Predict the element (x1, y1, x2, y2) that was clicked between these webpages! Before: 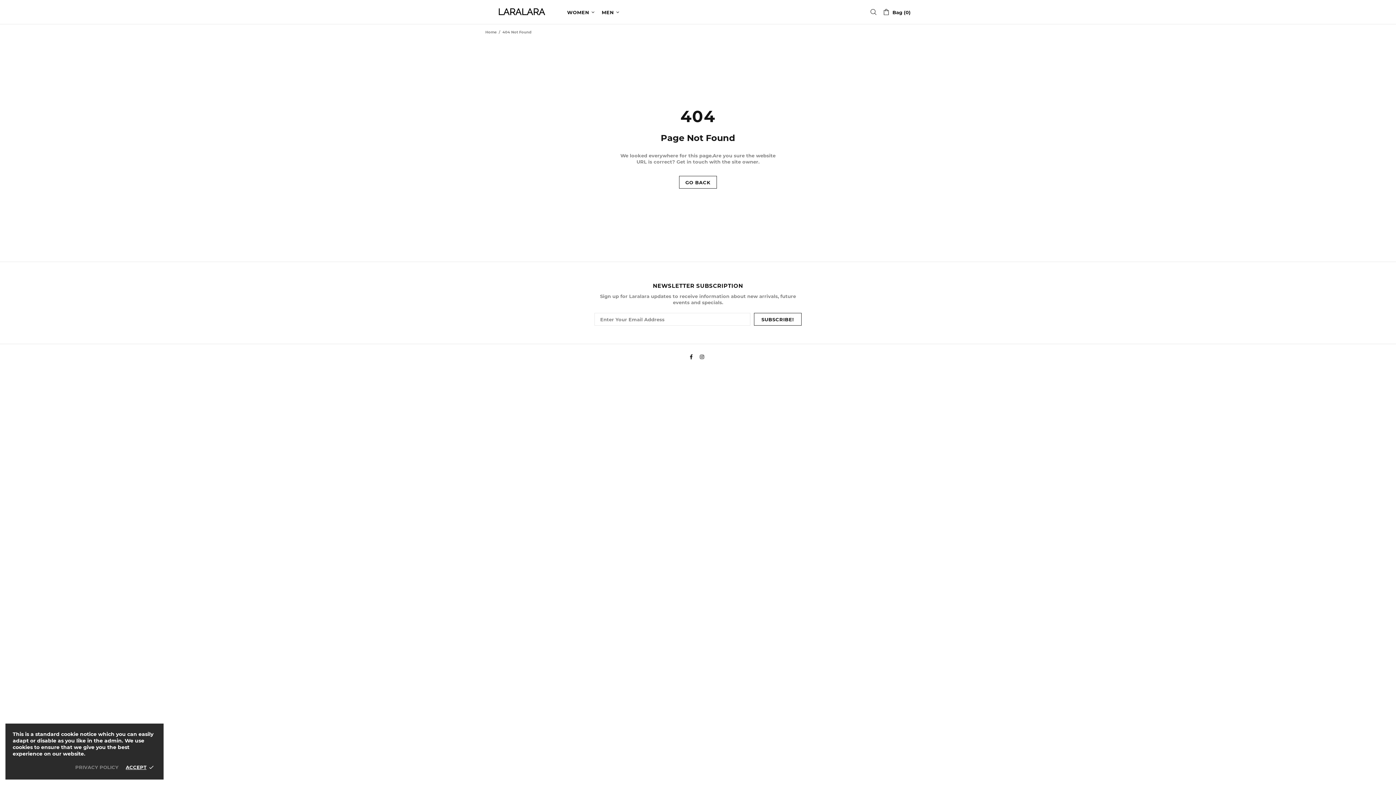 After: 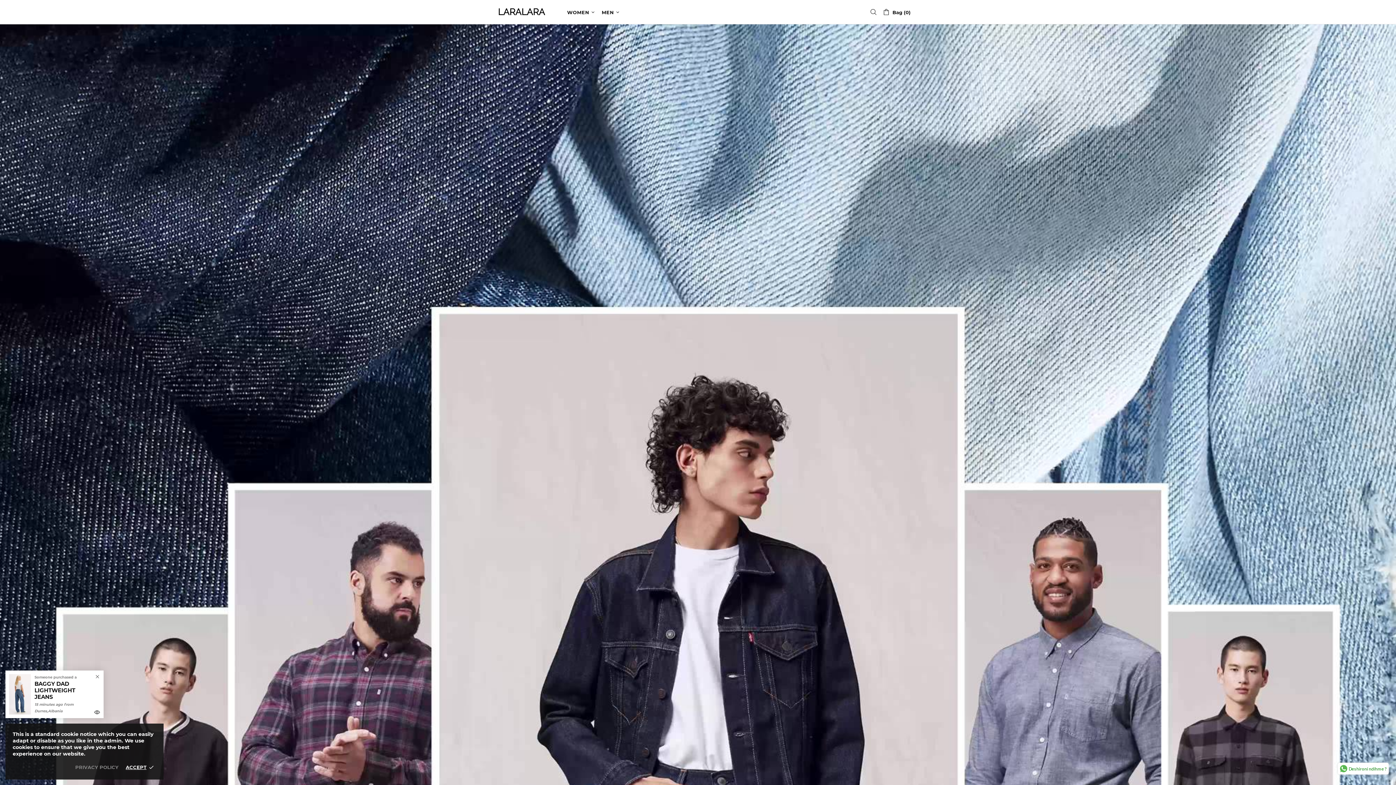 Action: bbox: (484, 29, 497, 34) label: Home